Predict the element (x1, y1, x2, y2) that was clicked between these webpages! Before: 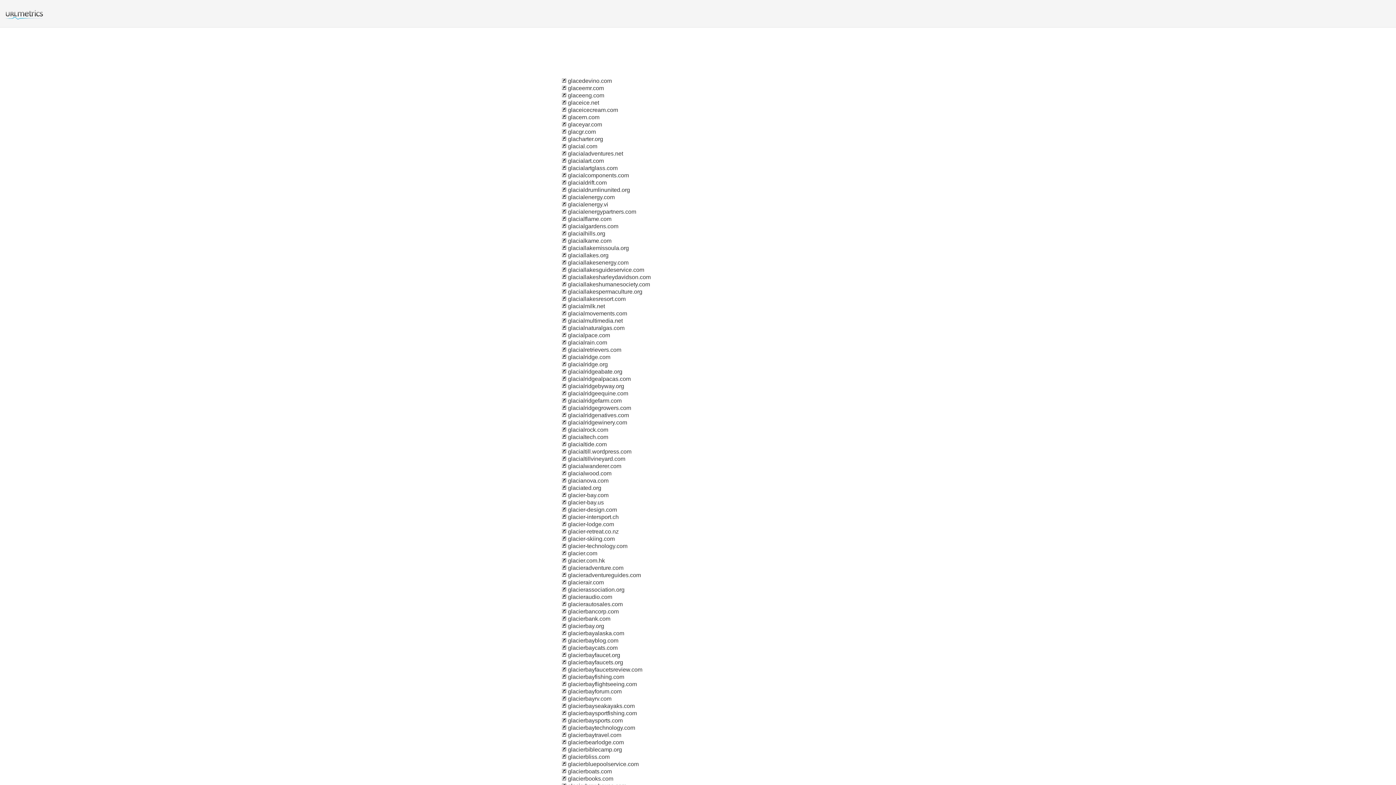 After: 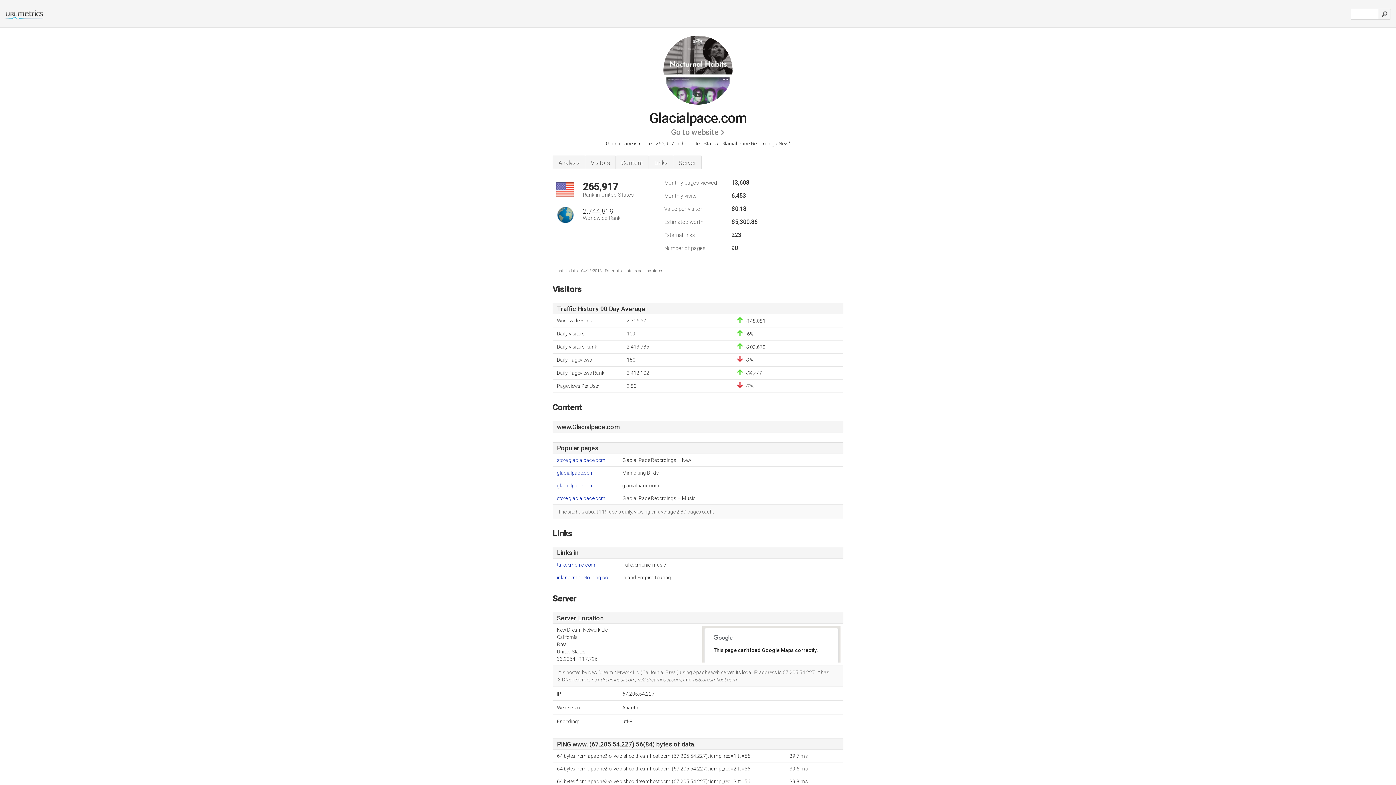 Action: bbox: (561, 332, 566, 338)